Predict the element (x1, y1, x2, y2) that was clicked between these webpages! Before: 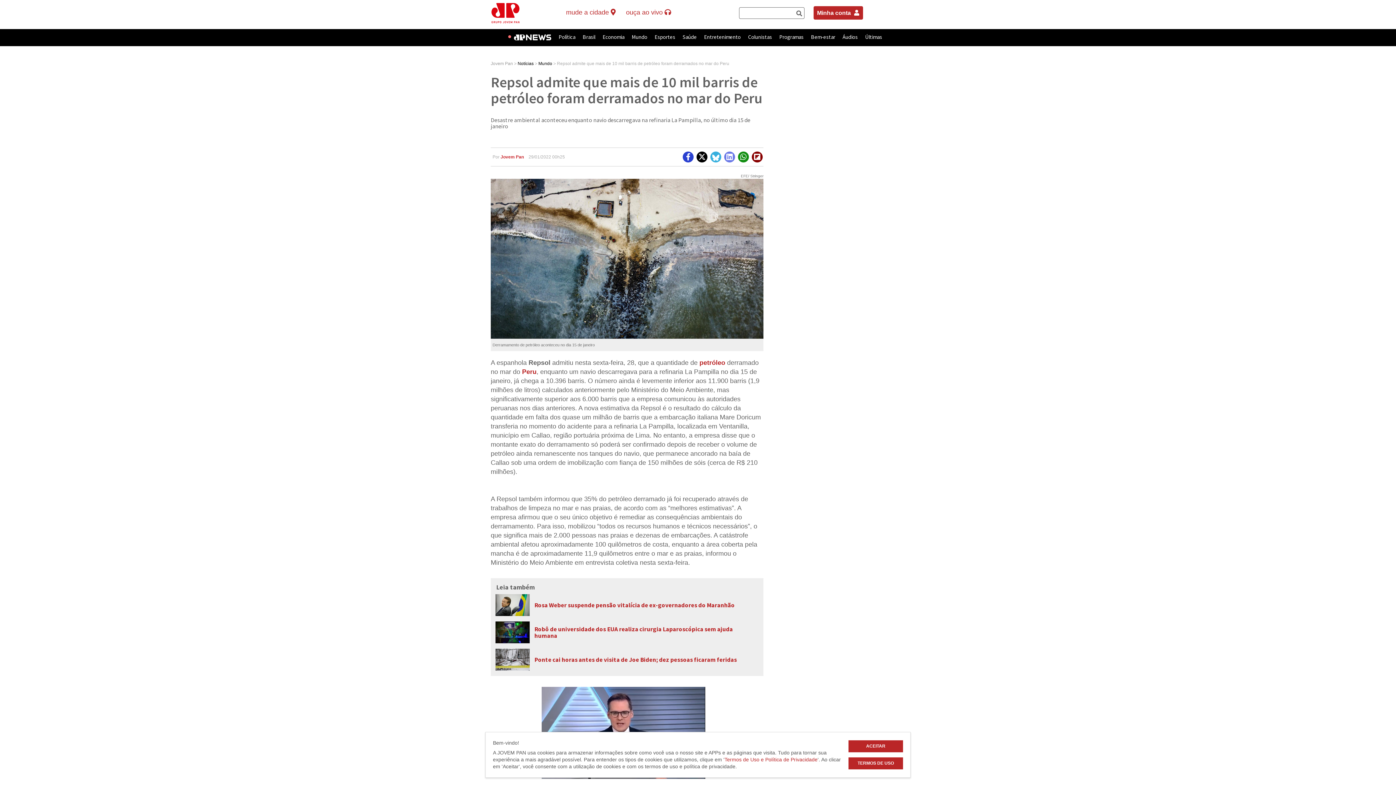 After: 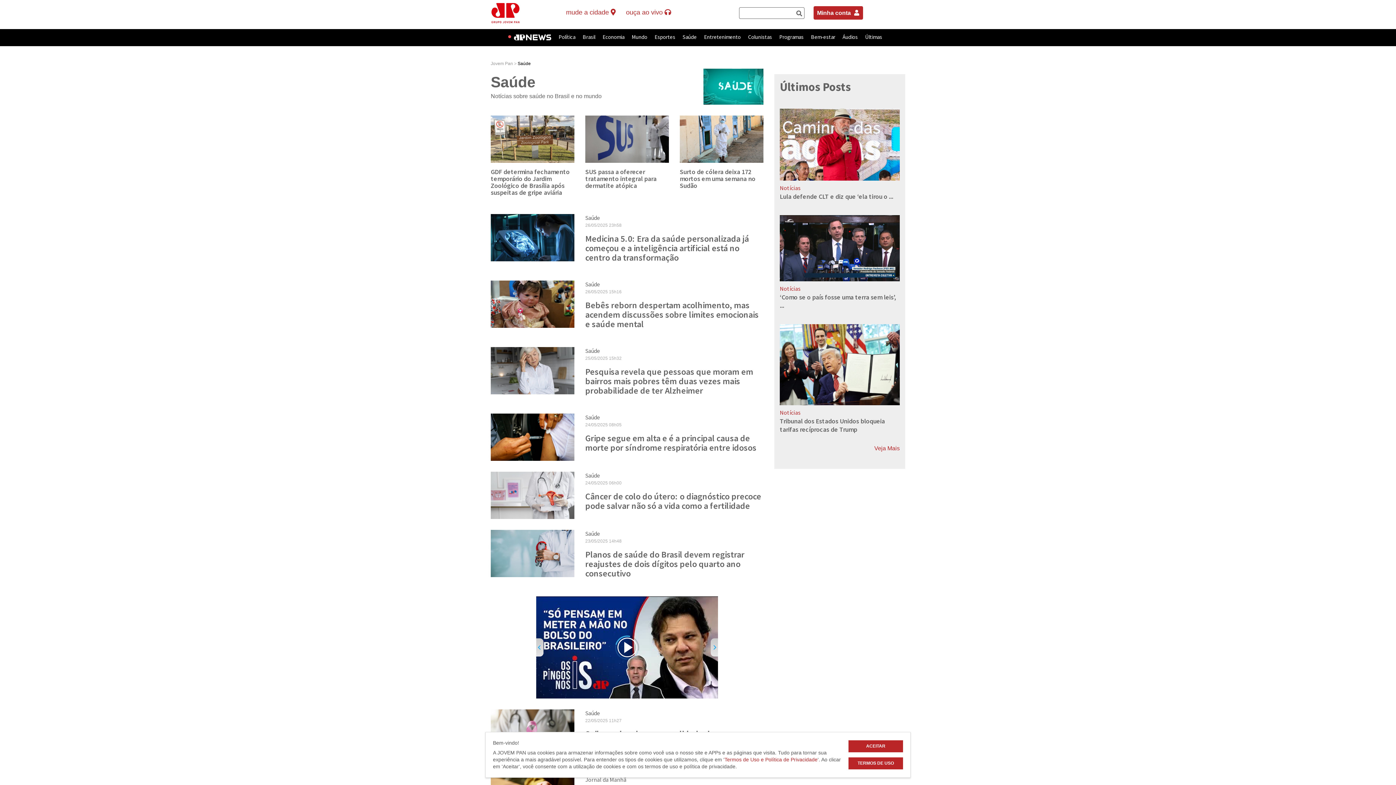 Action: bbox: (682, 29, 696, 46) label: Saúde